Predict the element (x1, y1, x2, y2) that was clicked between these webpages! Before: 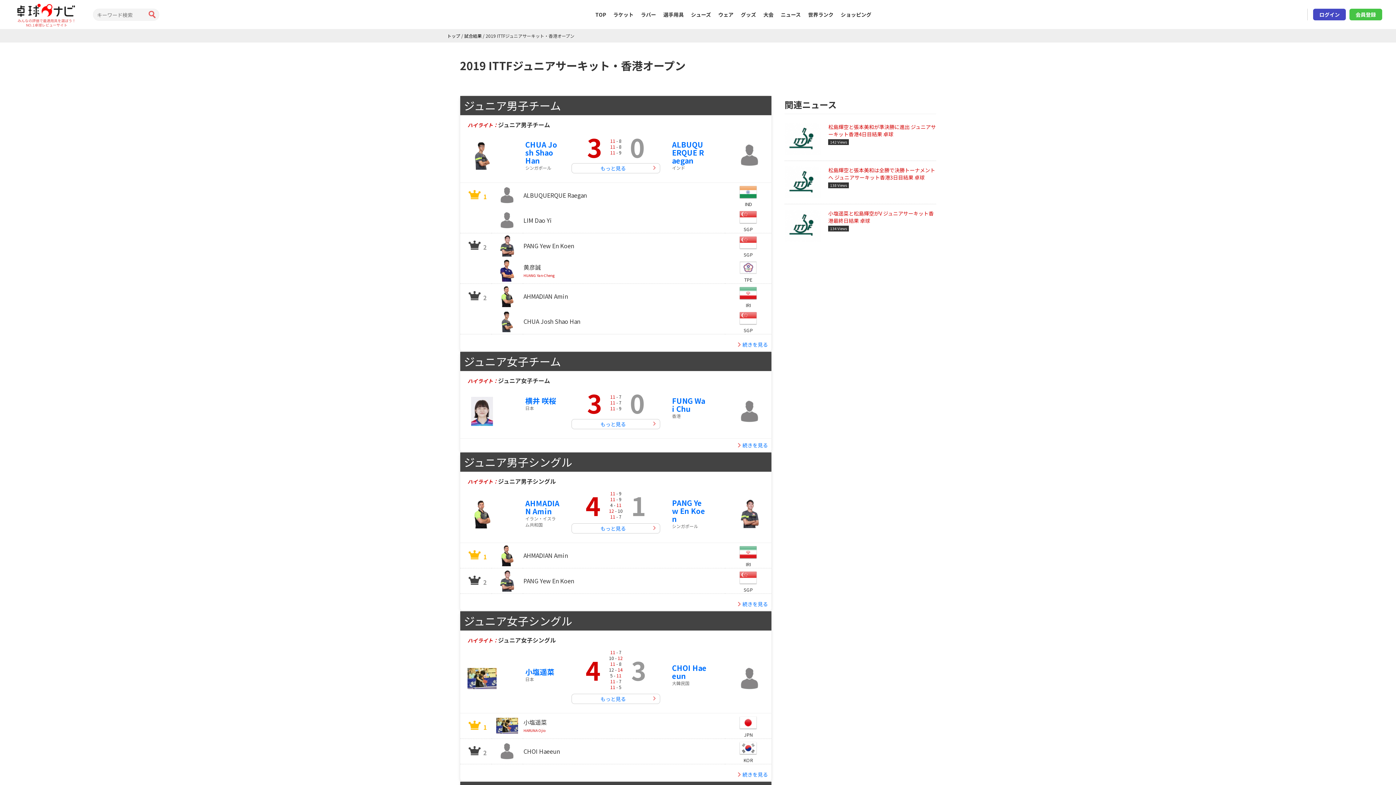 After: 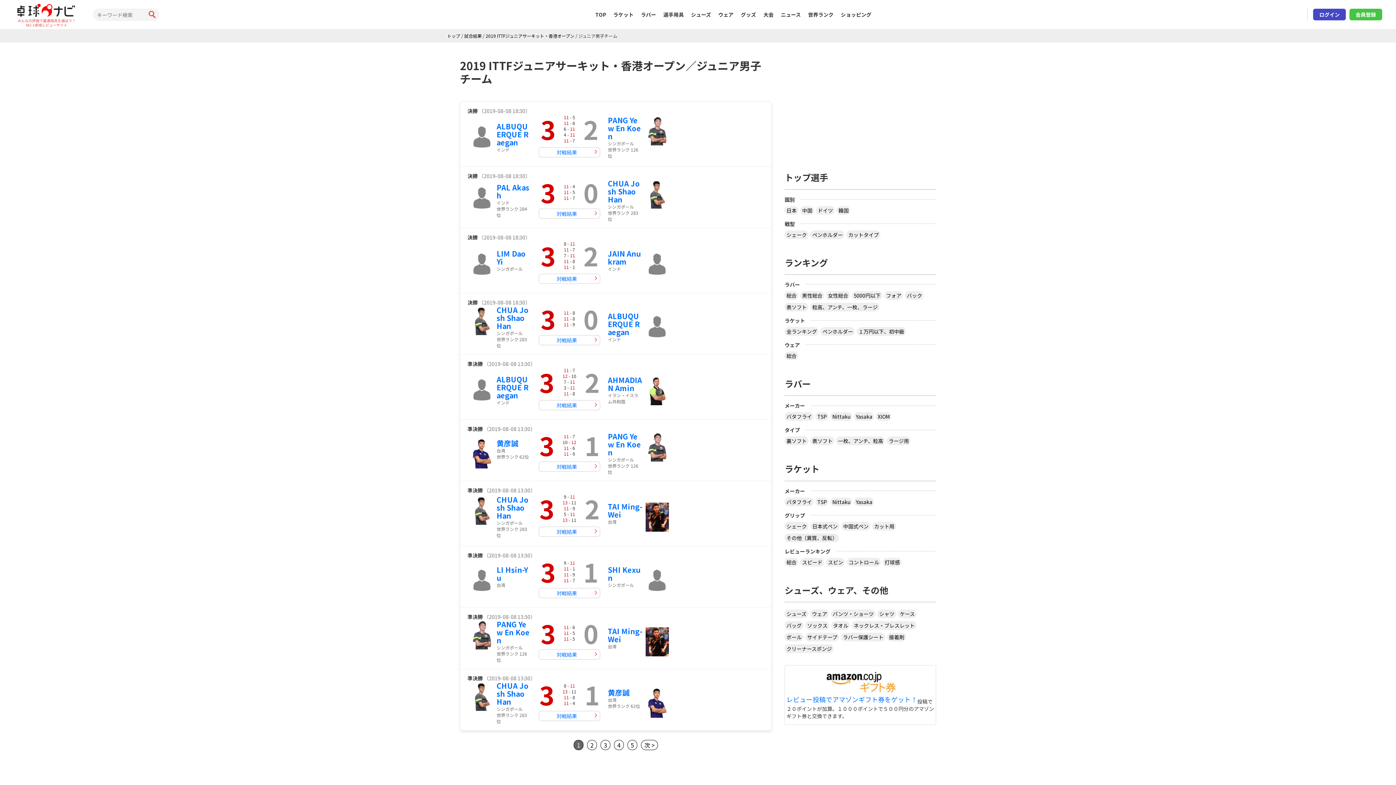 Action: bbox: (571, 163, 660, 173) label: もっと見る